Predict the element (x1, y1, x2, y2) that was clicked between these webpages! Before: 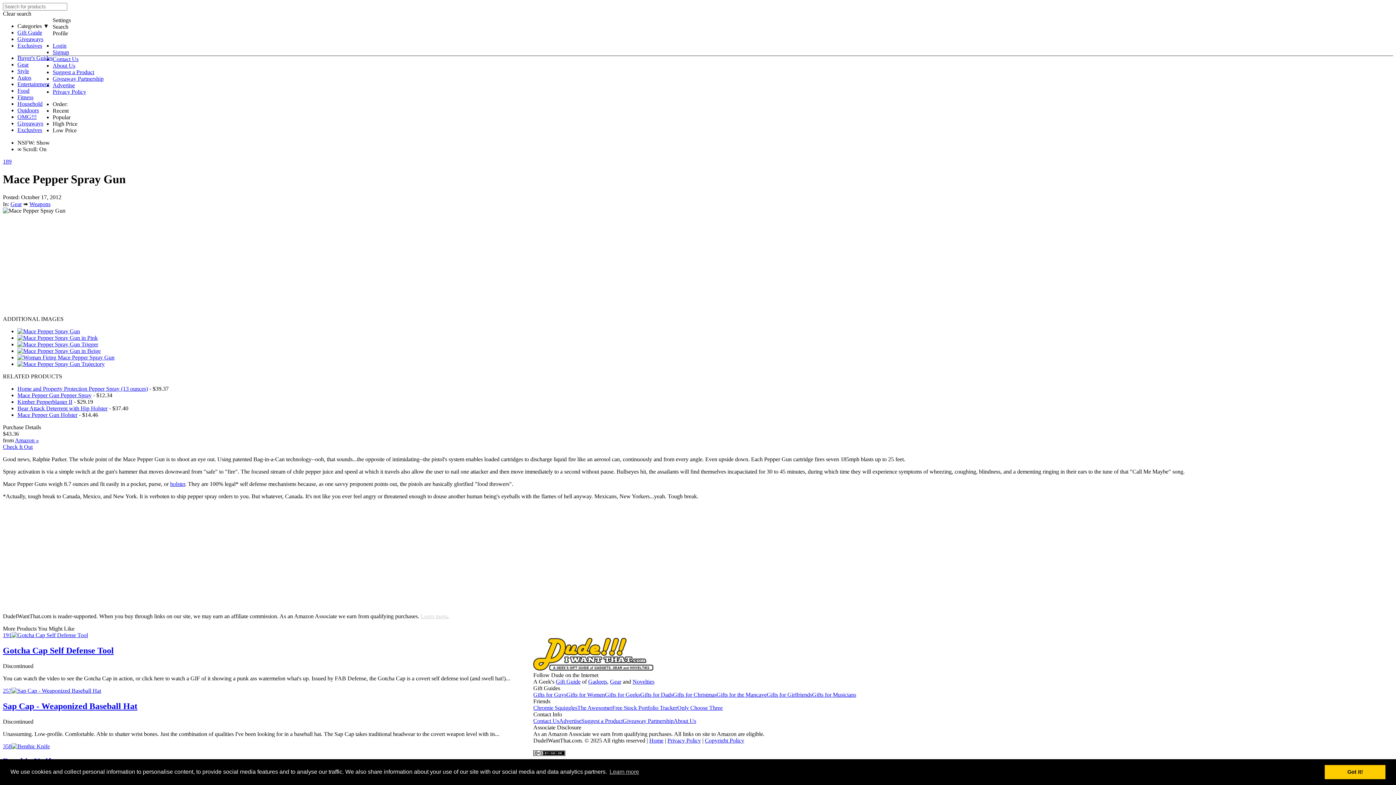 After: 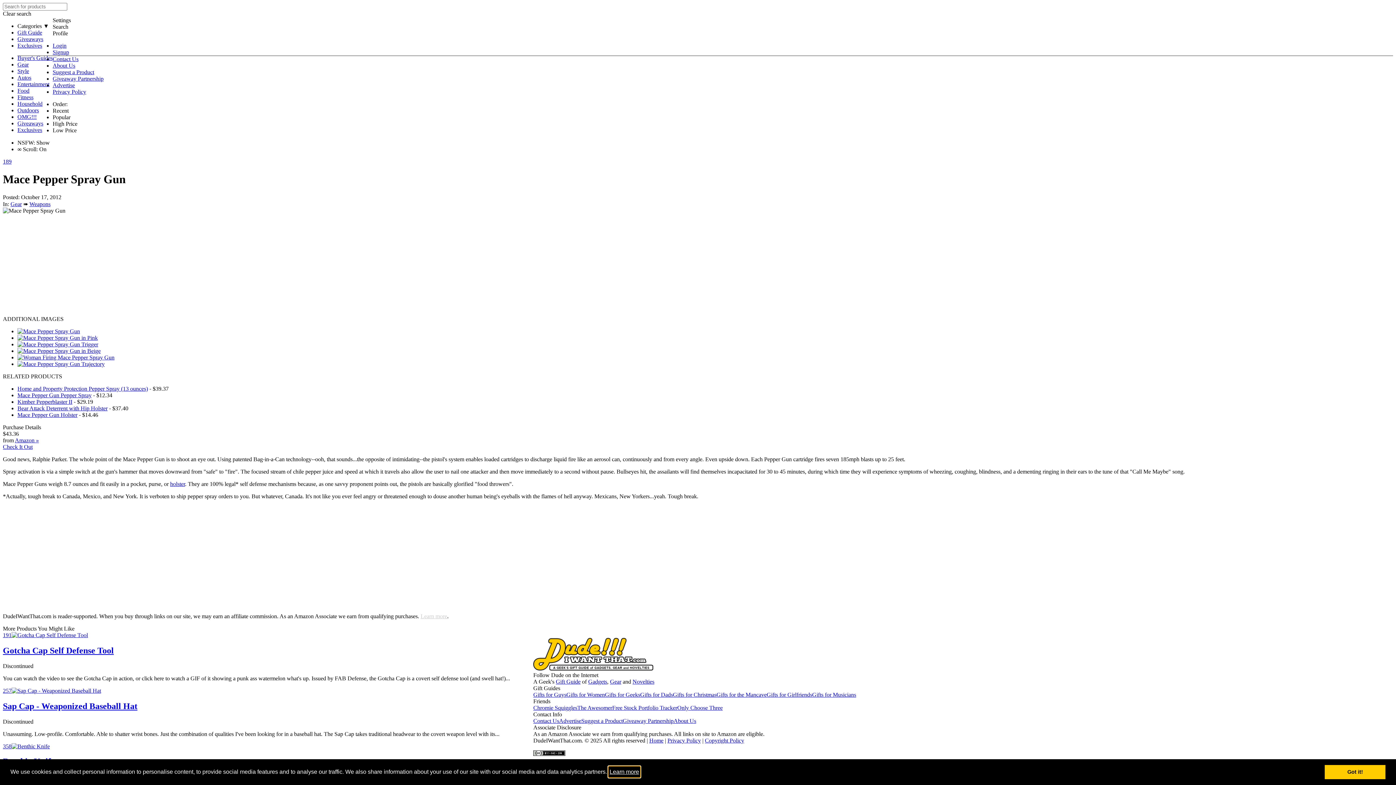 Action: bbox: (608, 766, 640, 777) label: learn more about cookies